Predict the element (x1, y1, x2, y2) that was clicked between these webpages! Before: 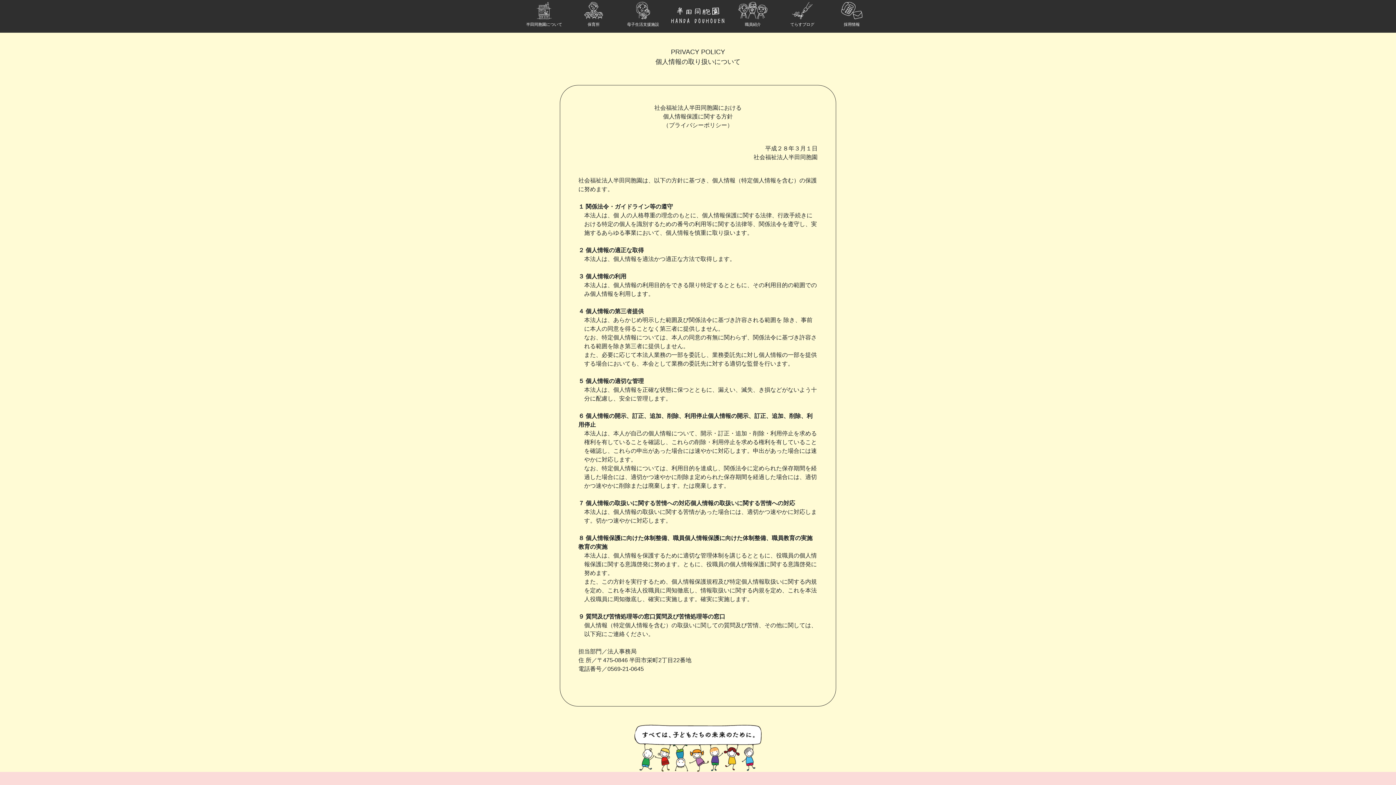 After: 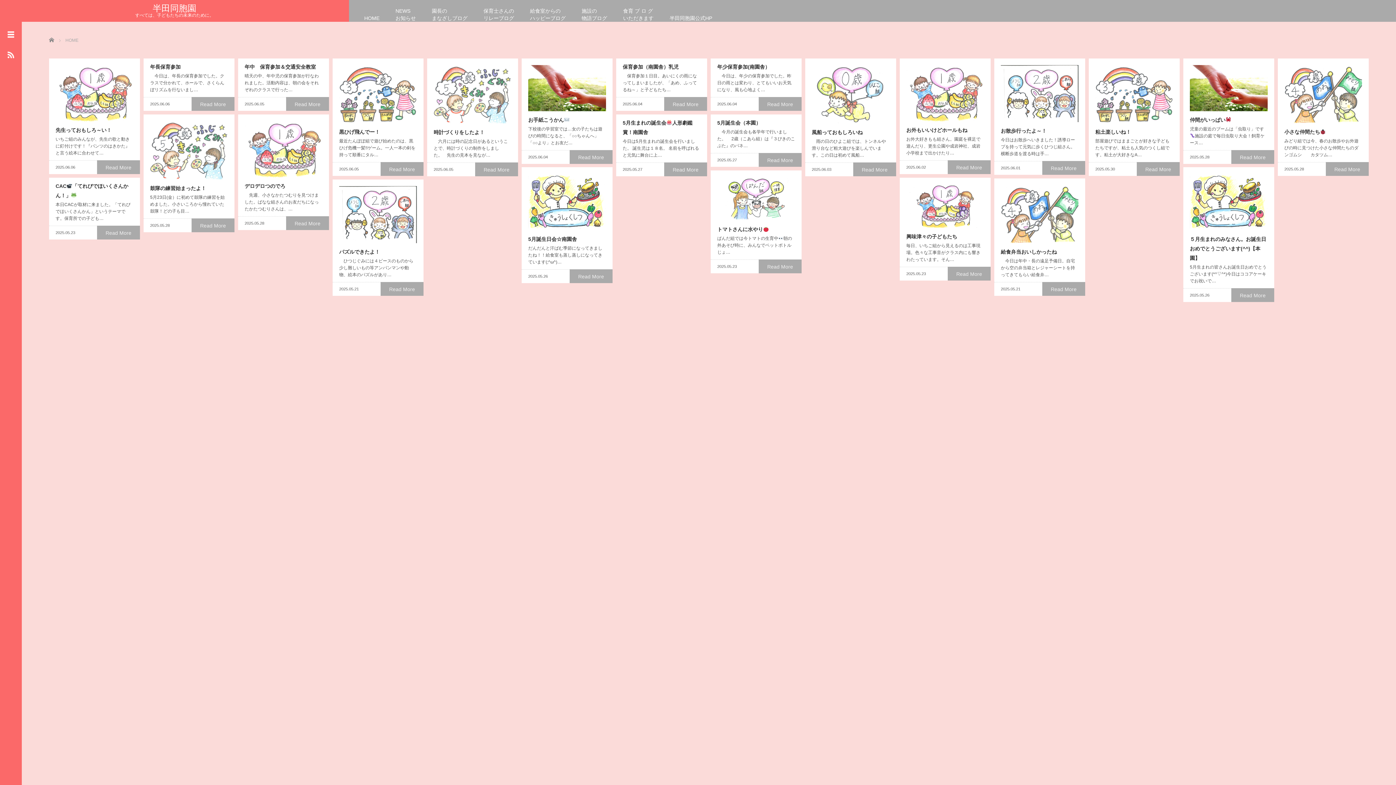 Action: bbox: (777, -3, 827, 36) label: てらすブログ